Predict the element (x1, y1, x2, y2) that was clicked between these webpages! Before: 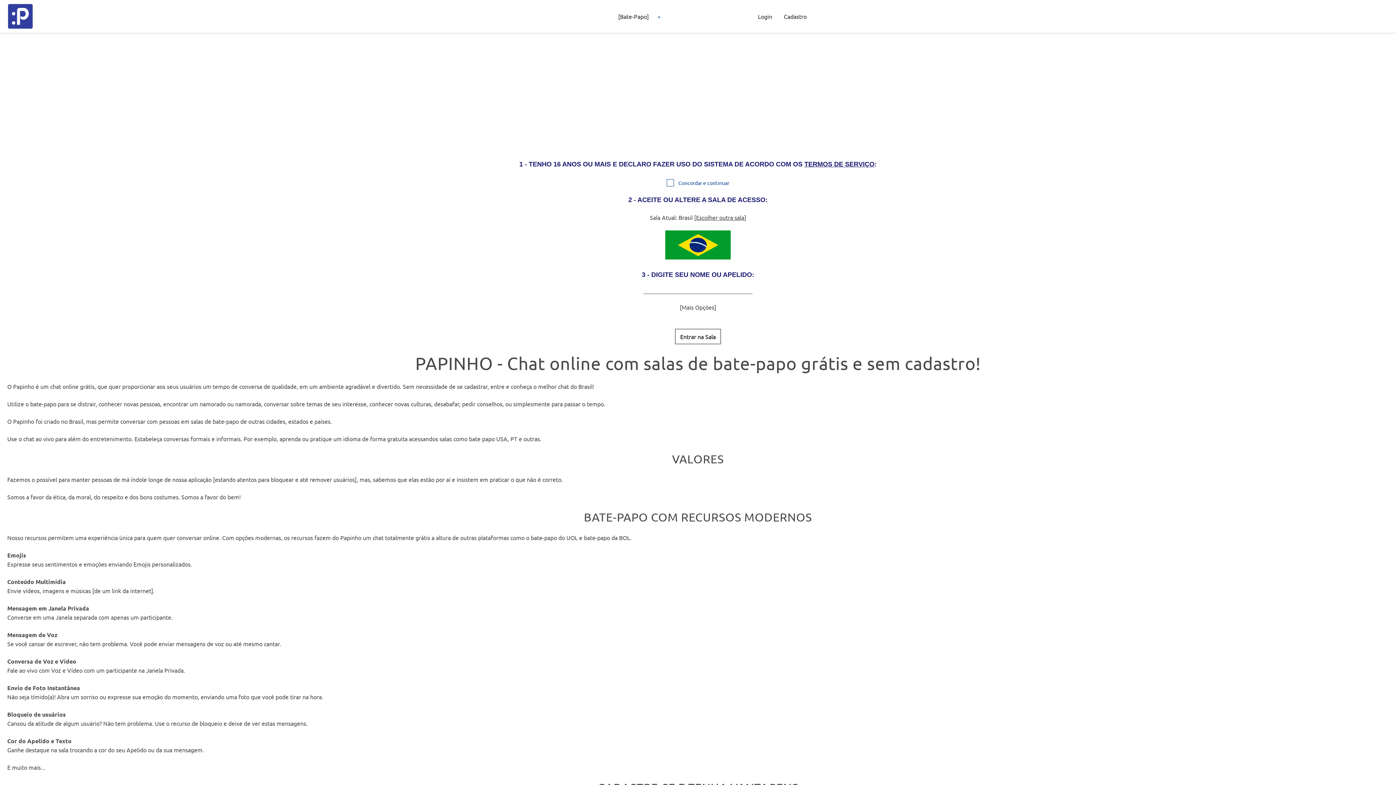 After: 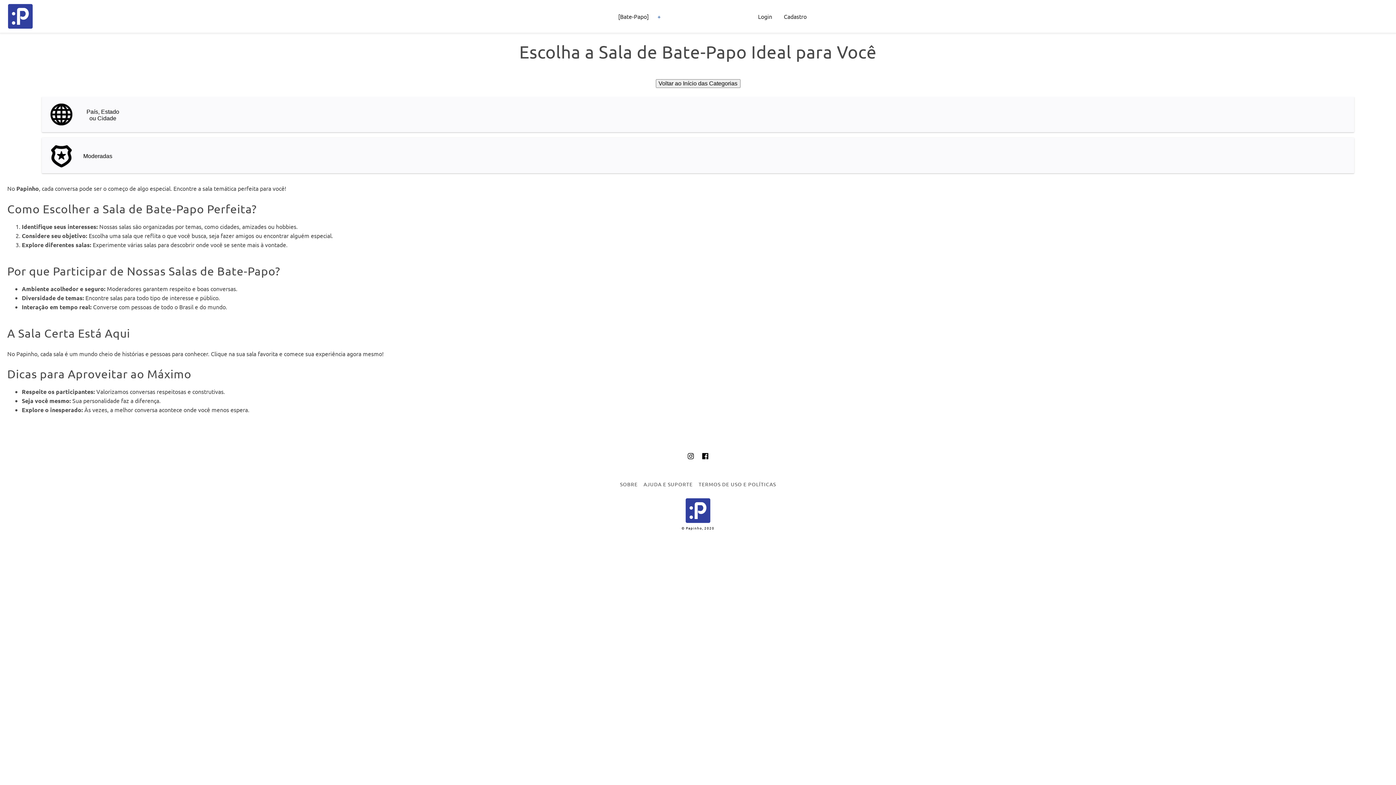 Action: bbox: (694, 213, 746, 221) label: [Escolher outra sala]